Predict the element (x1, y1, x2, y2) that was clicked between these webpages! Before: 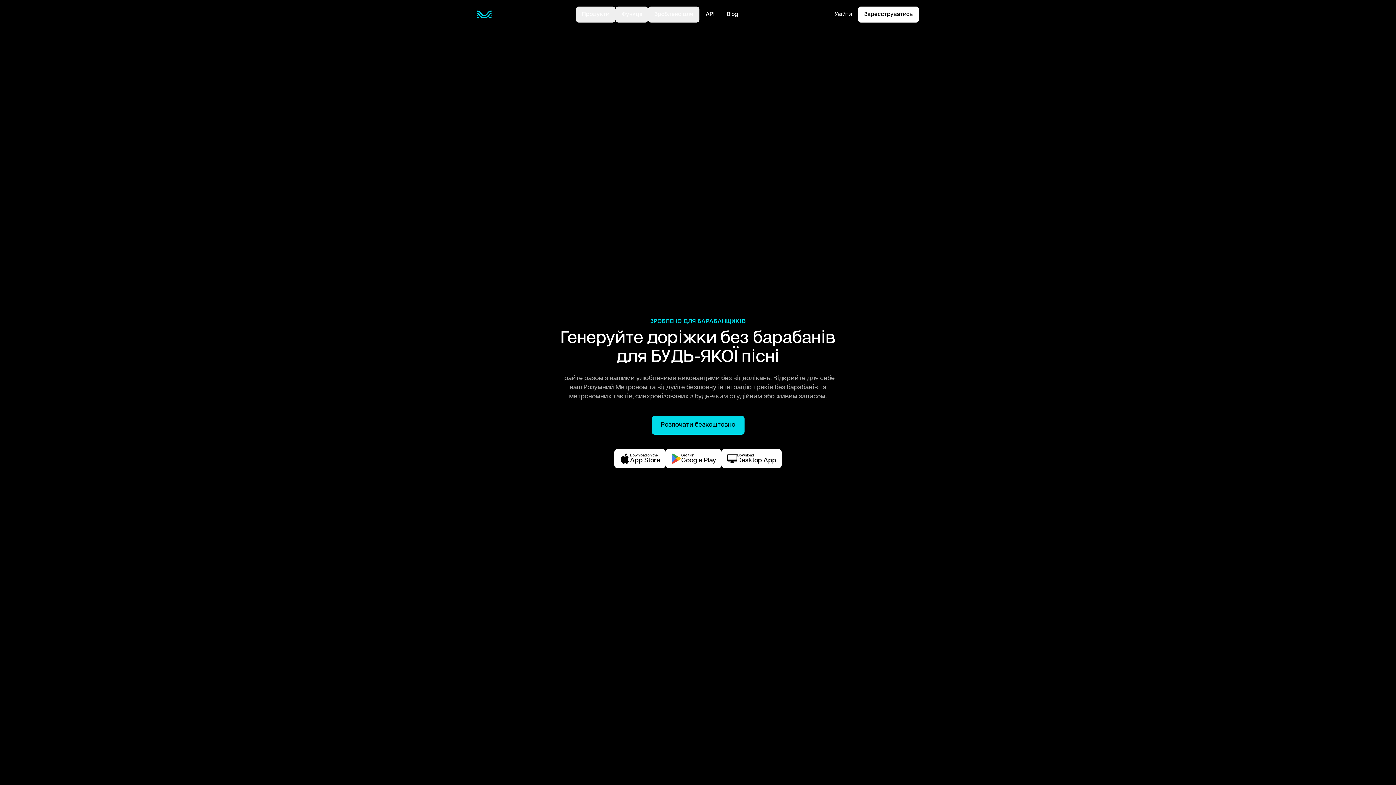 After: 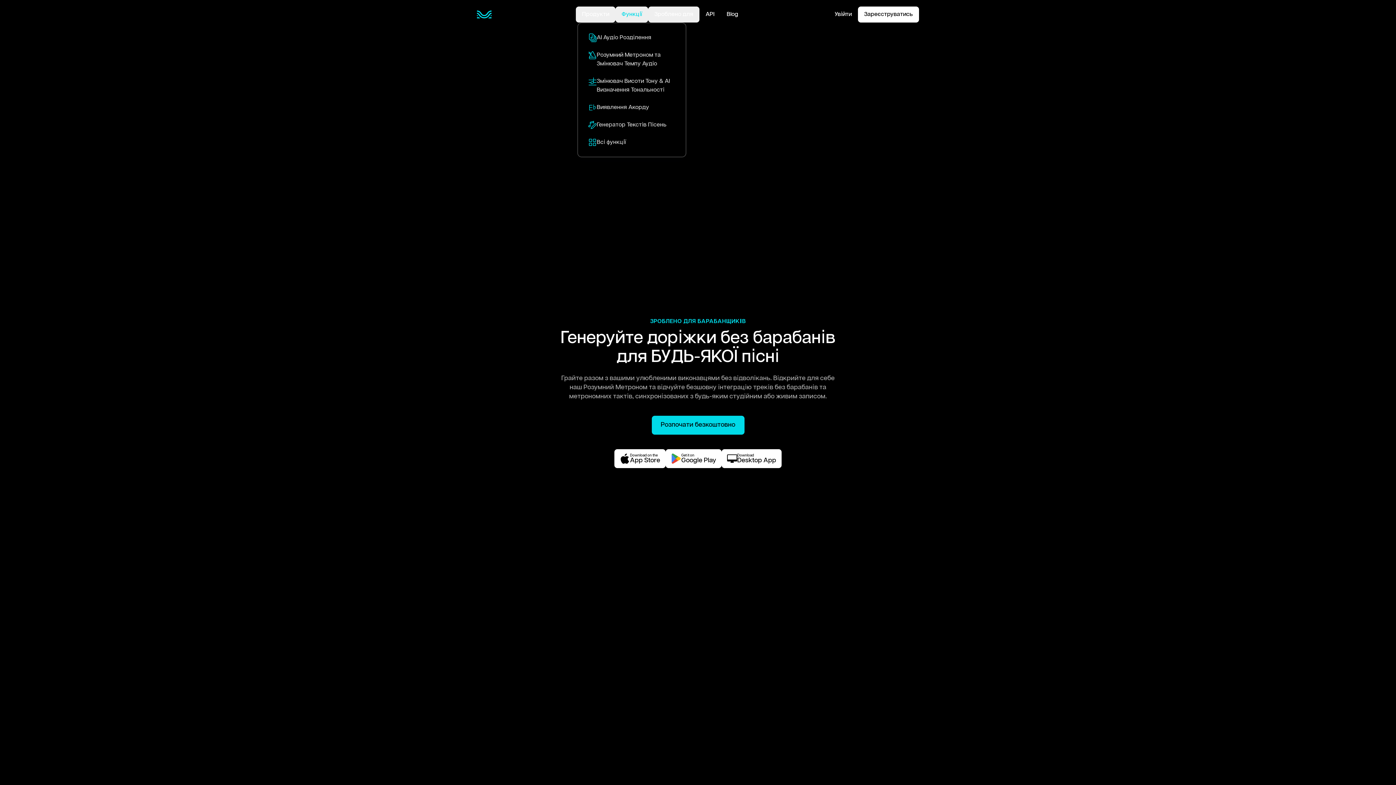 Action: label: Функції bbox: (615, 6, 648, 22)